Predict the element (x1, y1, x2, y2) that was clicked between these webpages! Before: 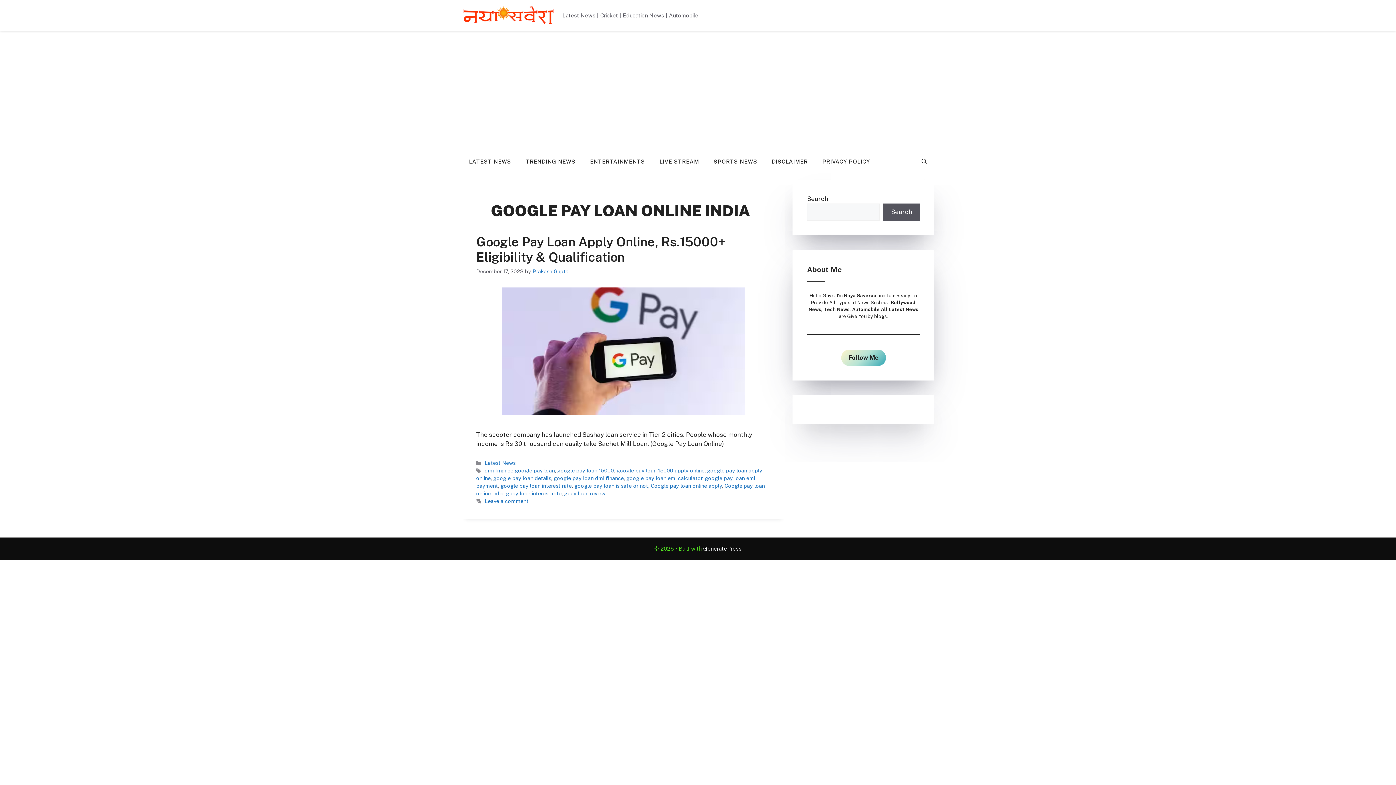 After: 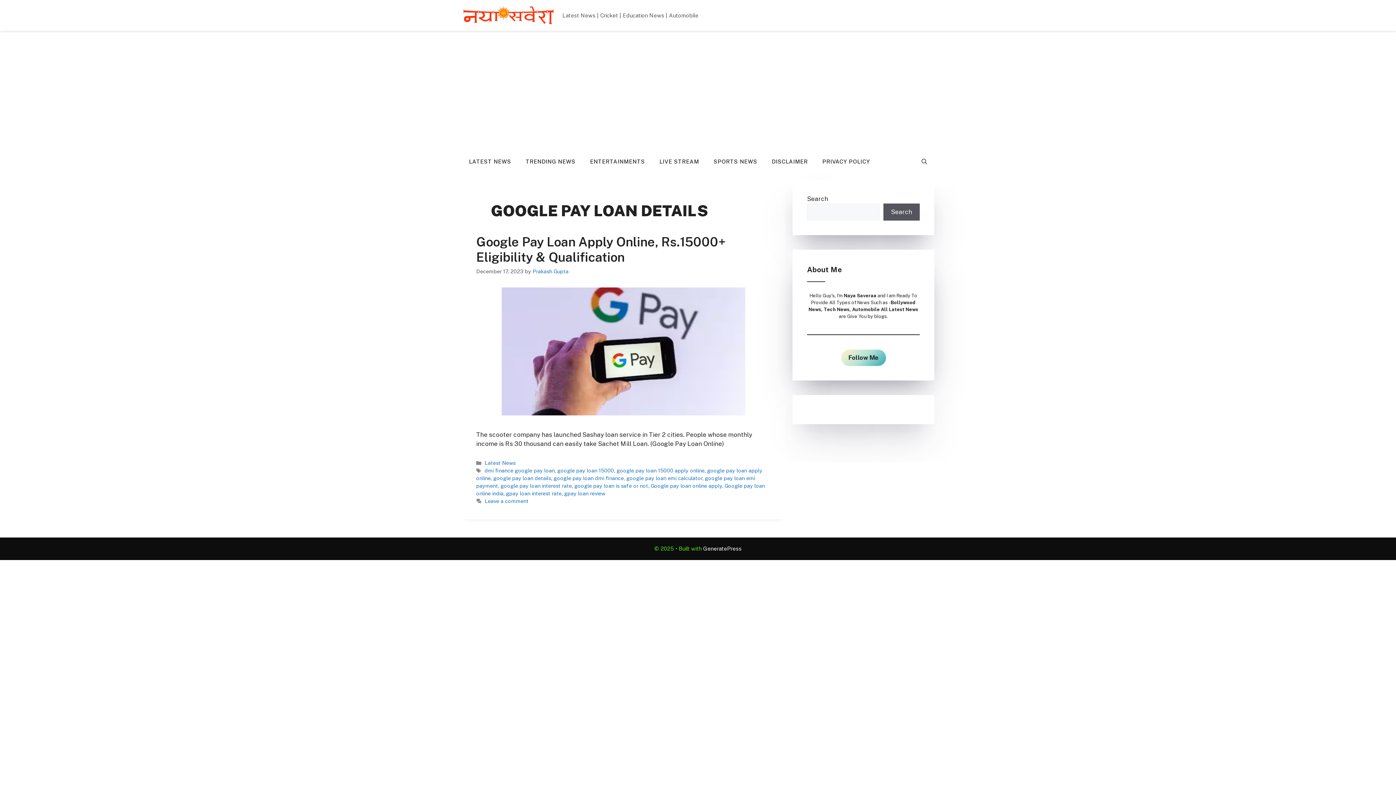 Action: bbox: (493, 475, 551, 481) label: google pay loan details